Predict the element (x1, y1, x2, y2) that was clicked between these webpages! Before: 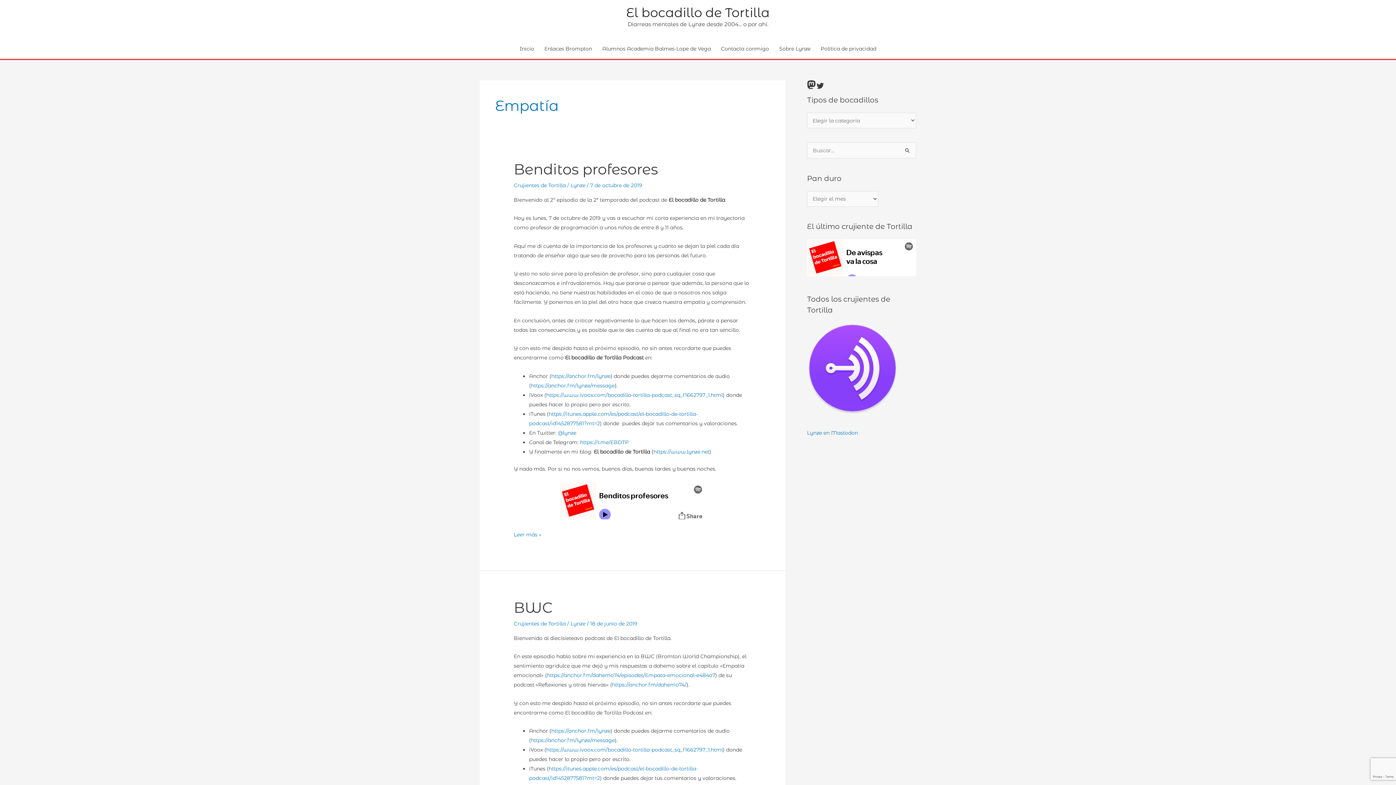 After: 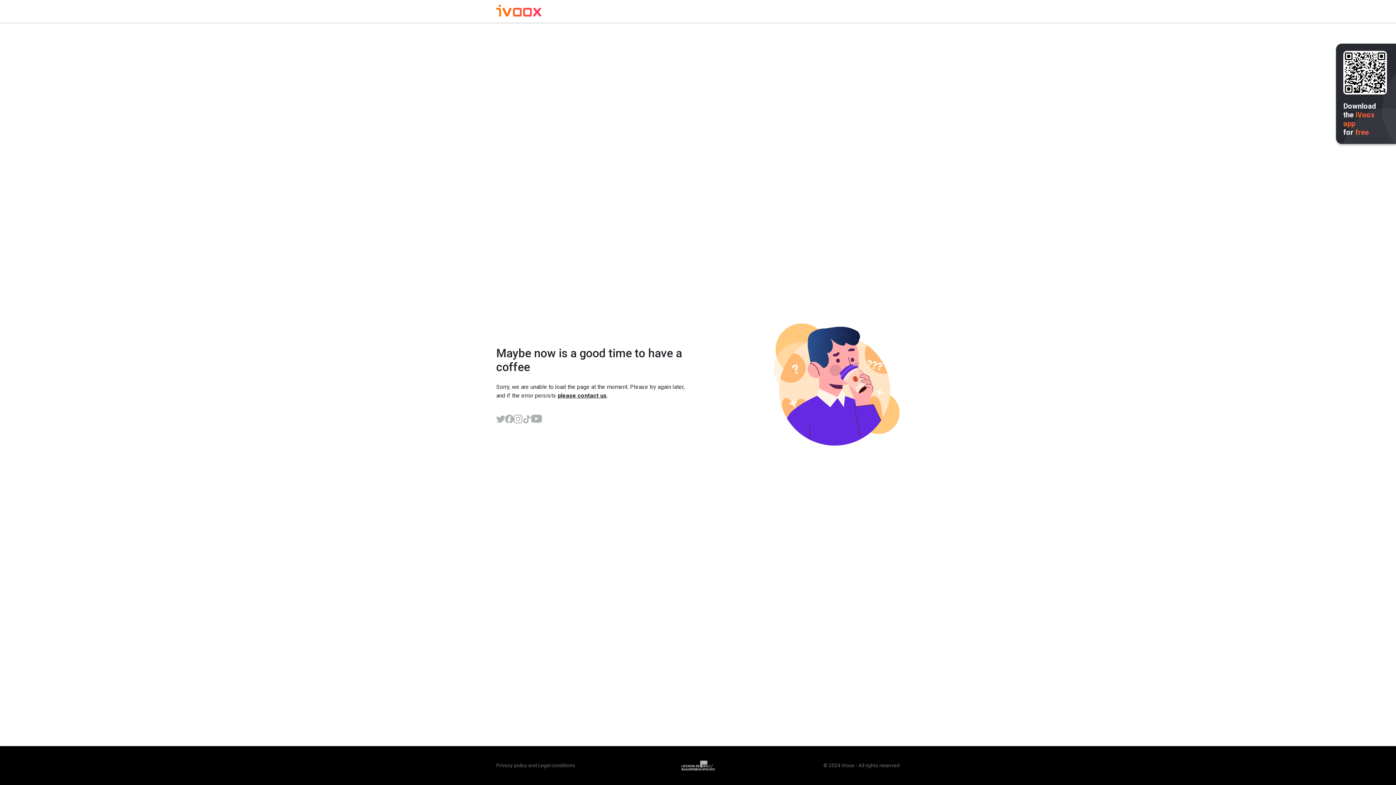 Action: bbox: (546, 391, 723, 398) label: https://www.ivoox.com/bocadillo-tortilla-podcast_sq_f1662797_1.html